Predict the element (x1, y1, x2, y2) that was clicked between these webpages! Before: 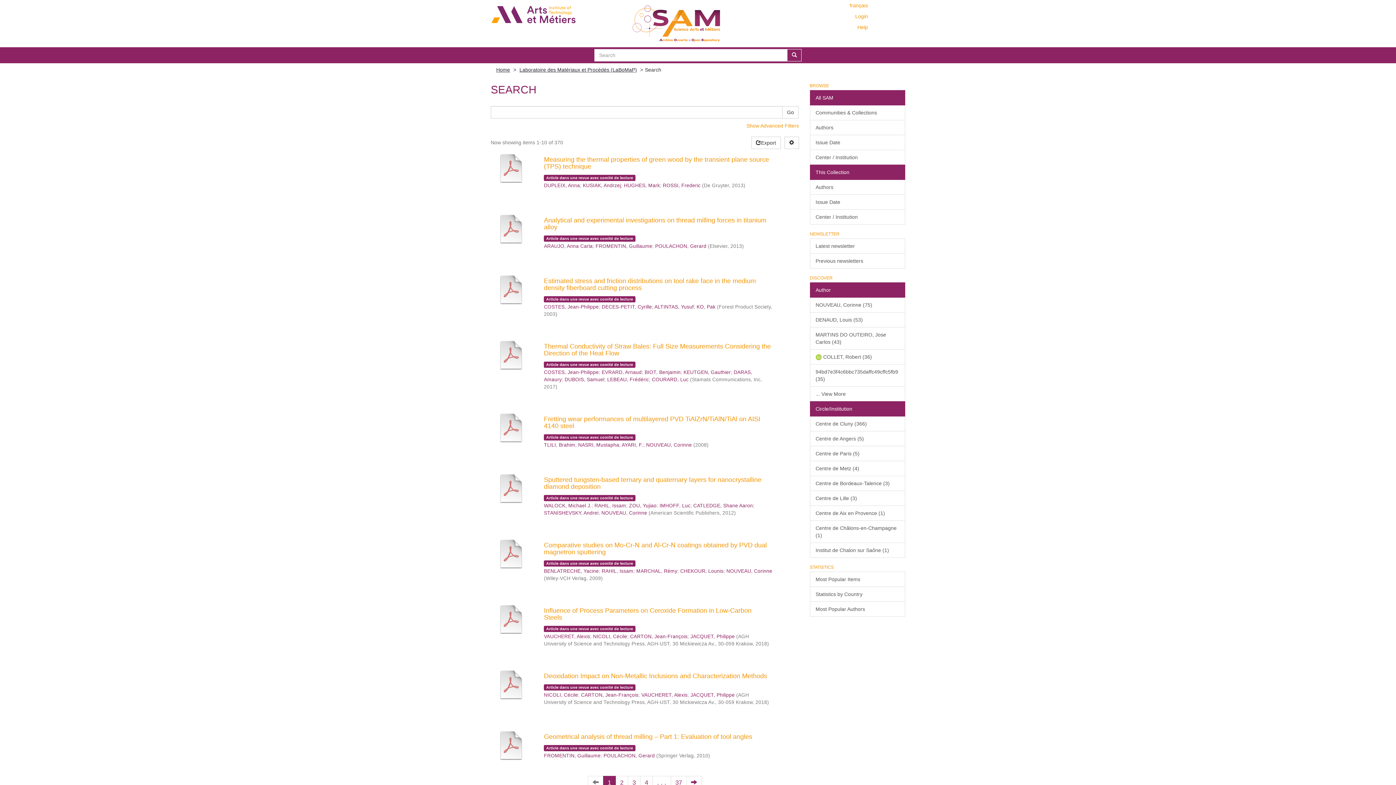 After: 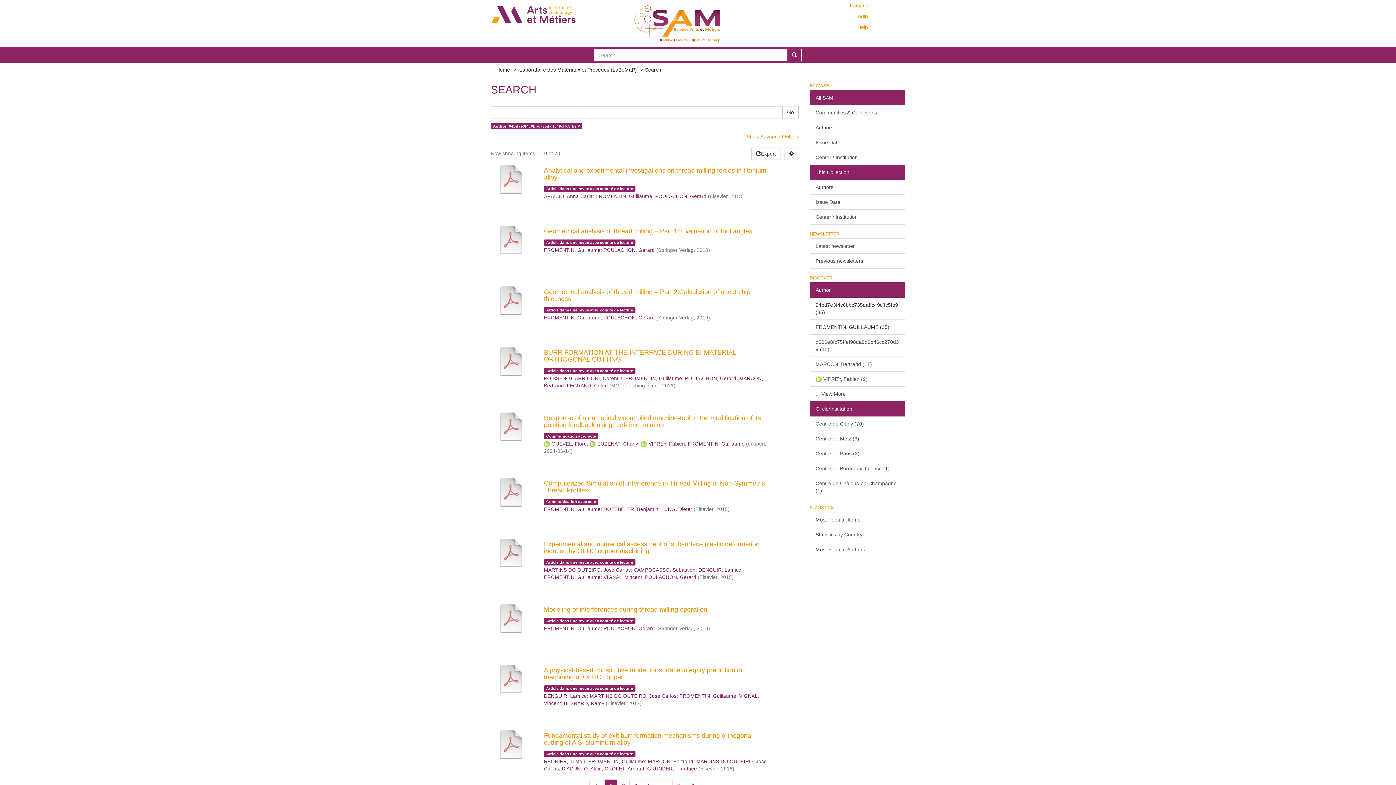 Action: bbox: (810, 364, 905, 386) label: 94bd7e3f4c6bbc735daffc49cffc5fb9 (35)